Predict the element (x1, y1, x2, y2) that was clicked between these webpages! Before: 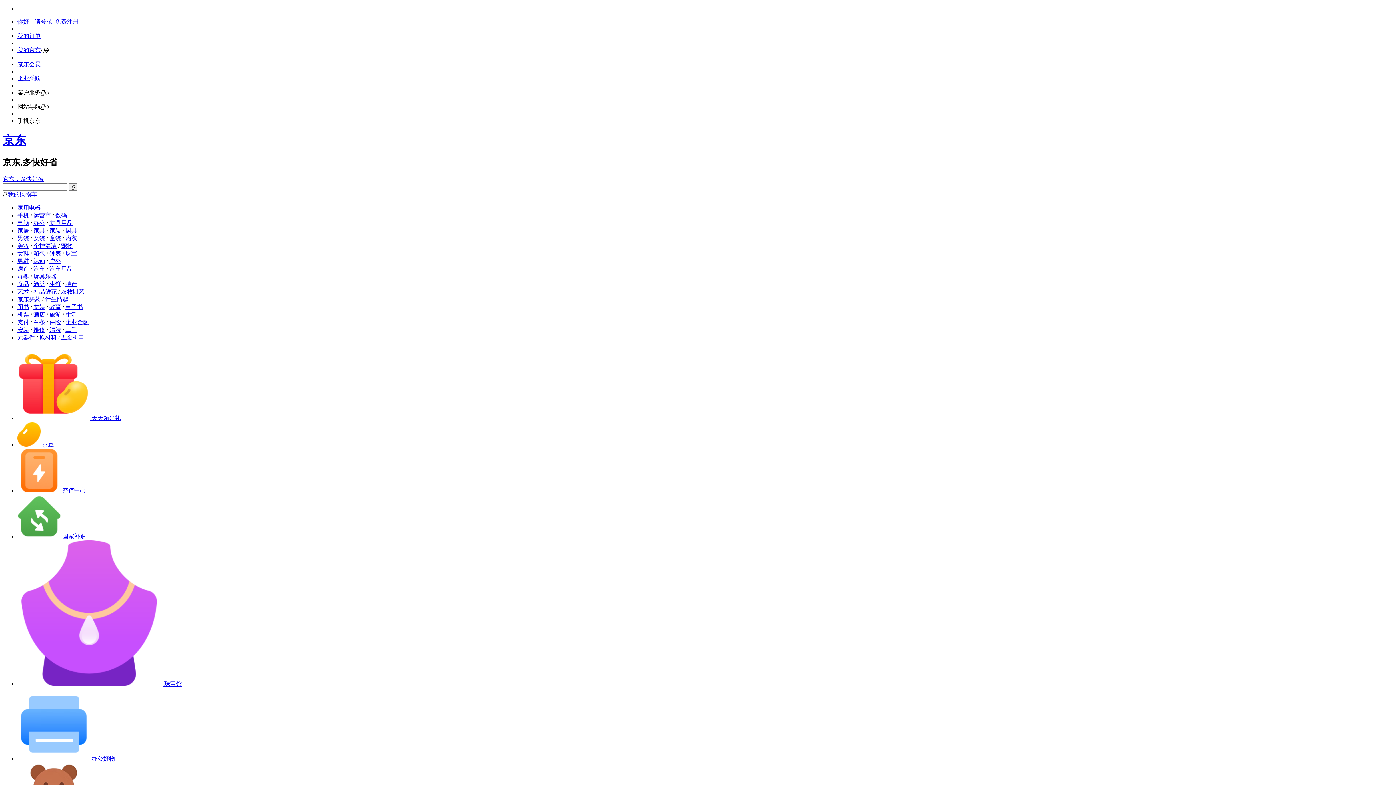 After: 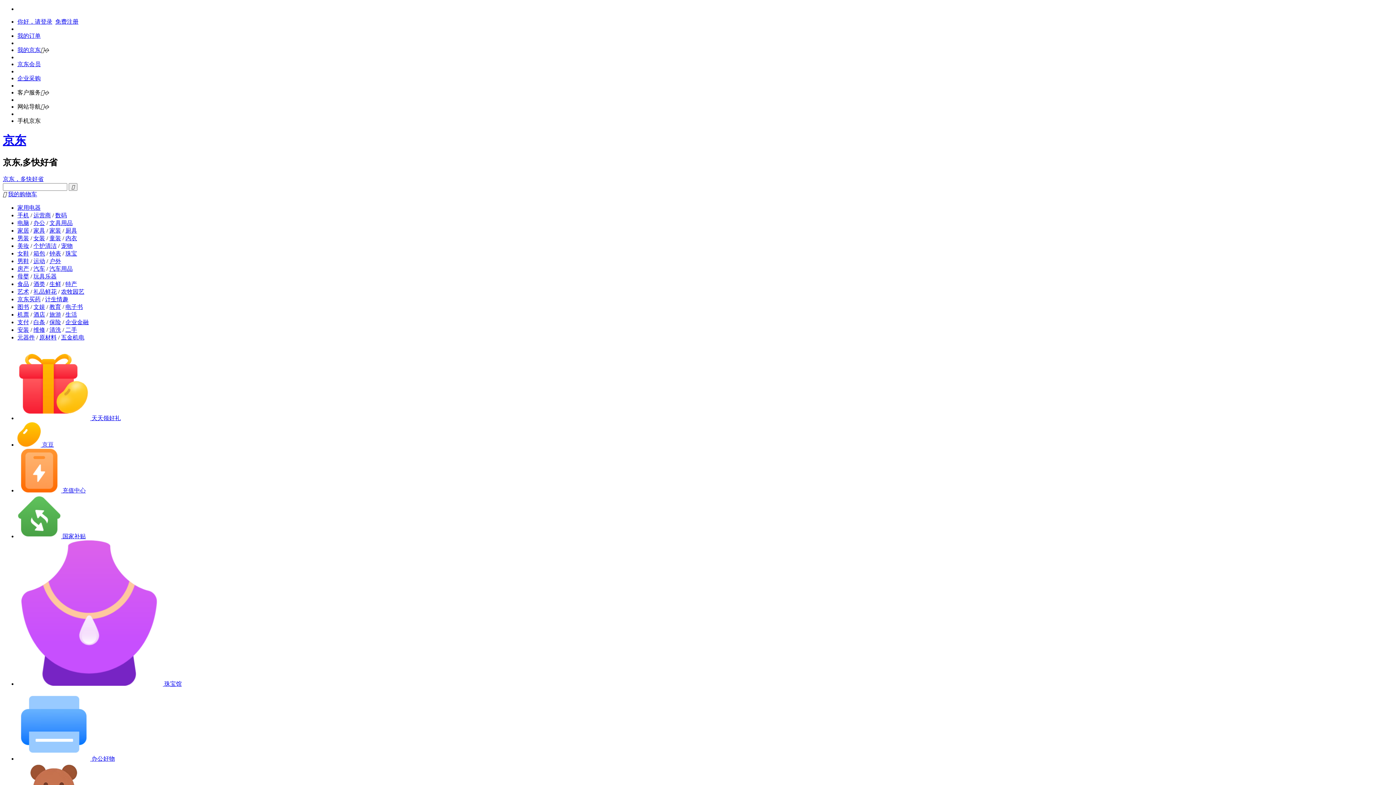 Action: bbox: (39, 334, 56, 340) label: 原材料